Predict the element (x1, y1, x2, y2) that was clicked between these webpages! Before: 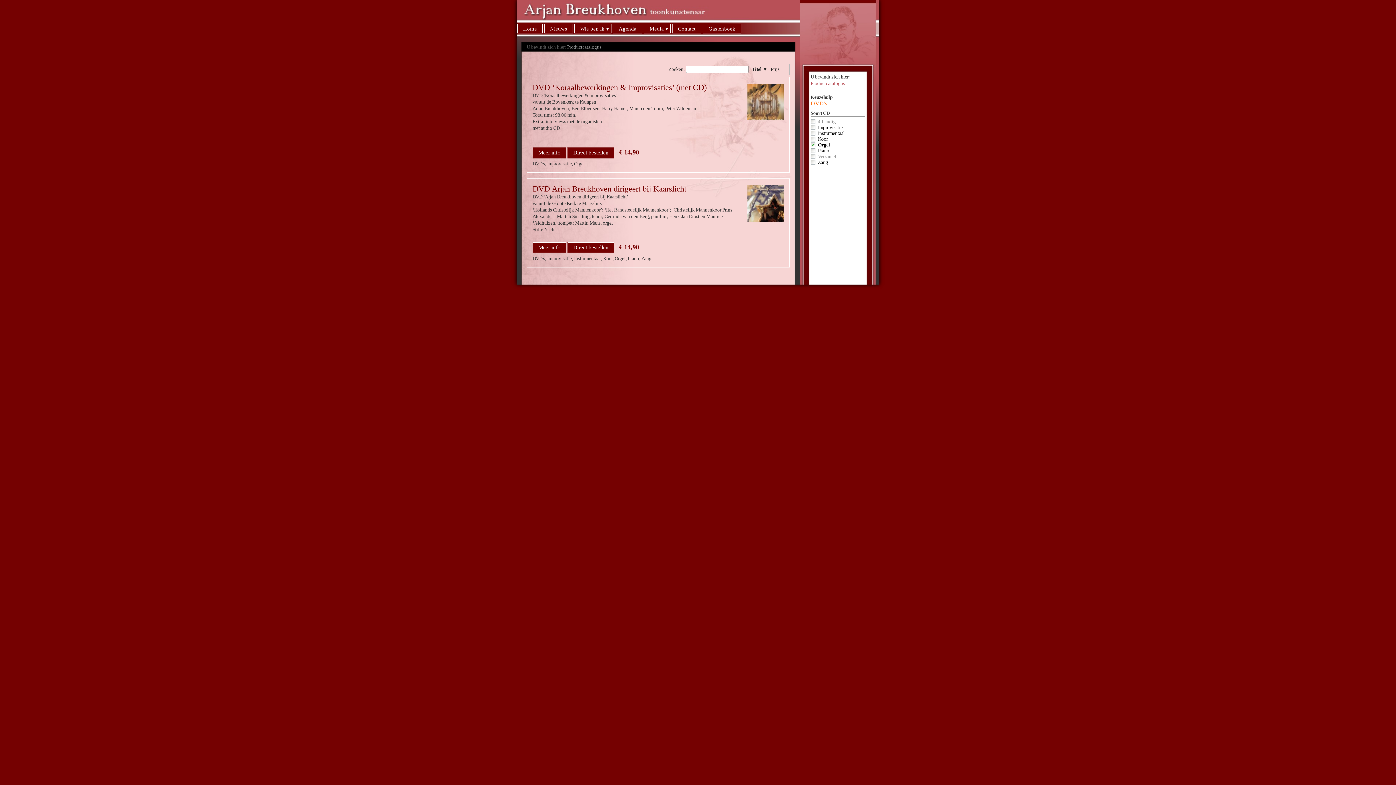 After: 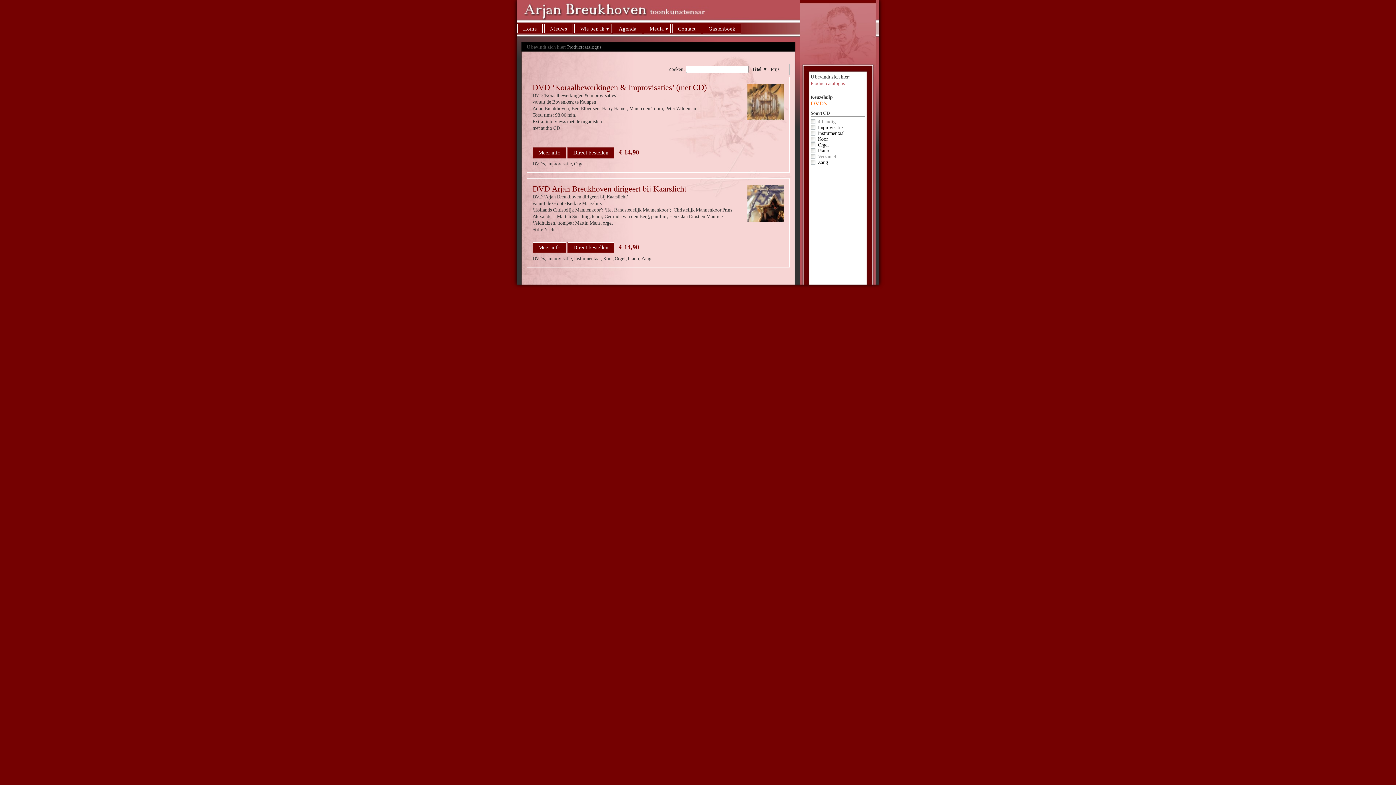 Action: label: Orgel bbox: (810, 142, 830, 147)